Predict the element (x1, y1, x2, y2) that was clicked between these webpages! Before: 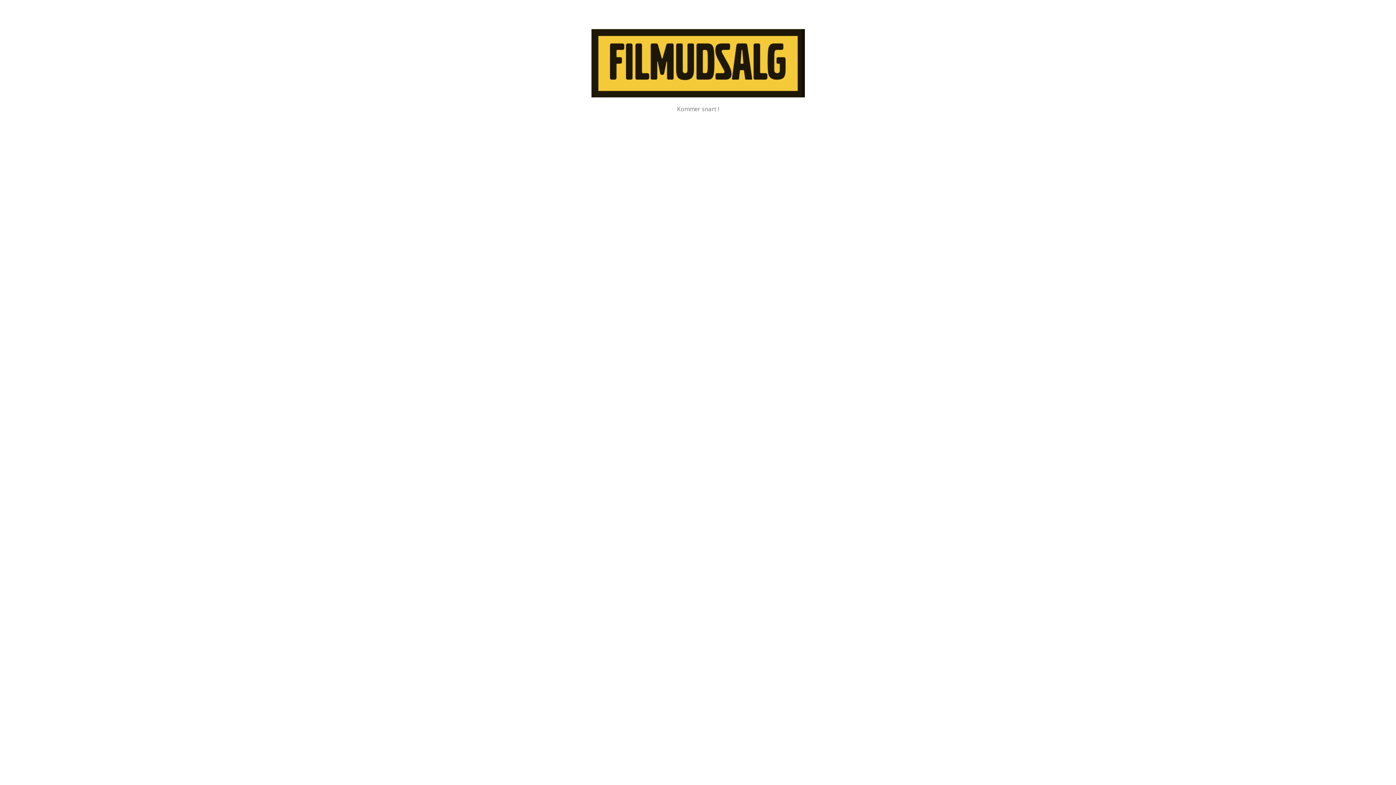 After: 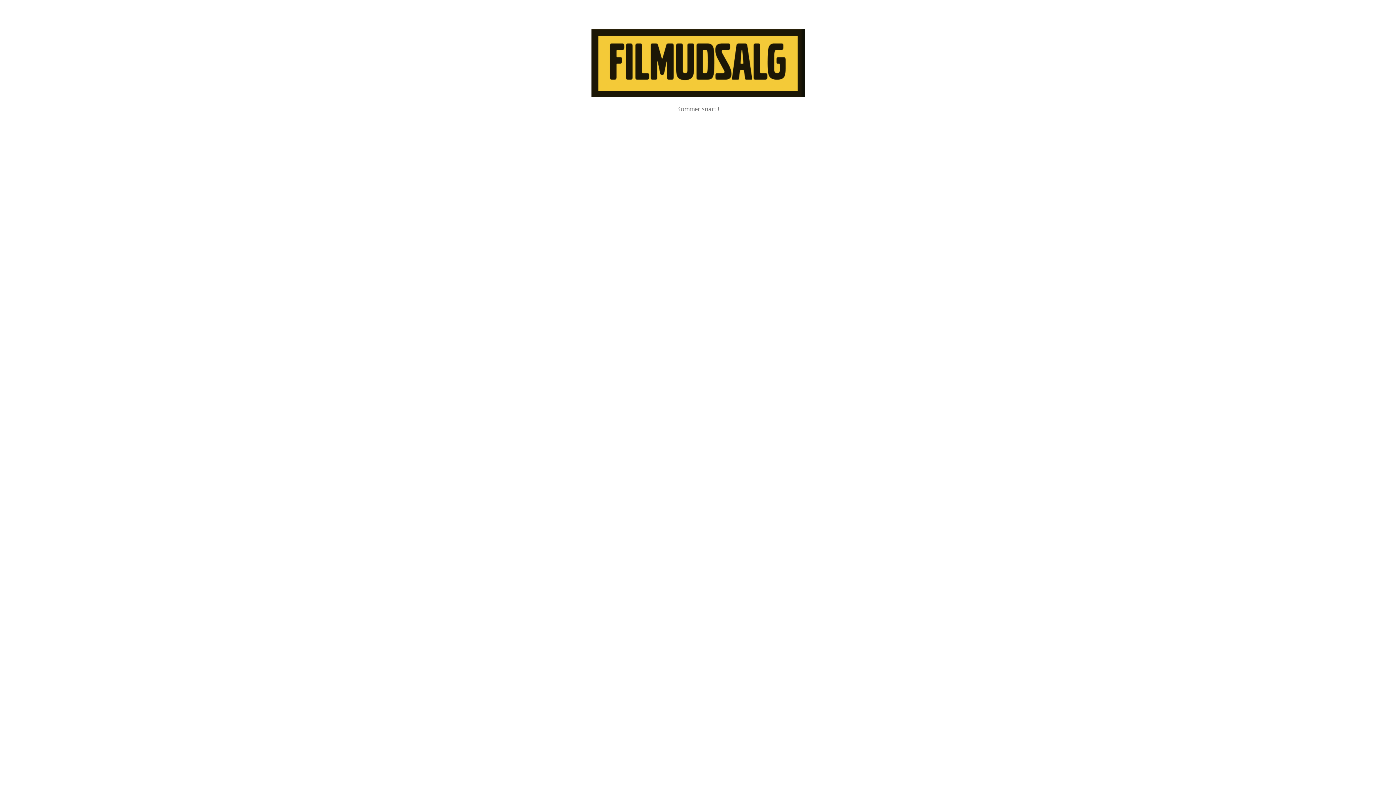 Action: bbox: (591, 91, 804, 99)